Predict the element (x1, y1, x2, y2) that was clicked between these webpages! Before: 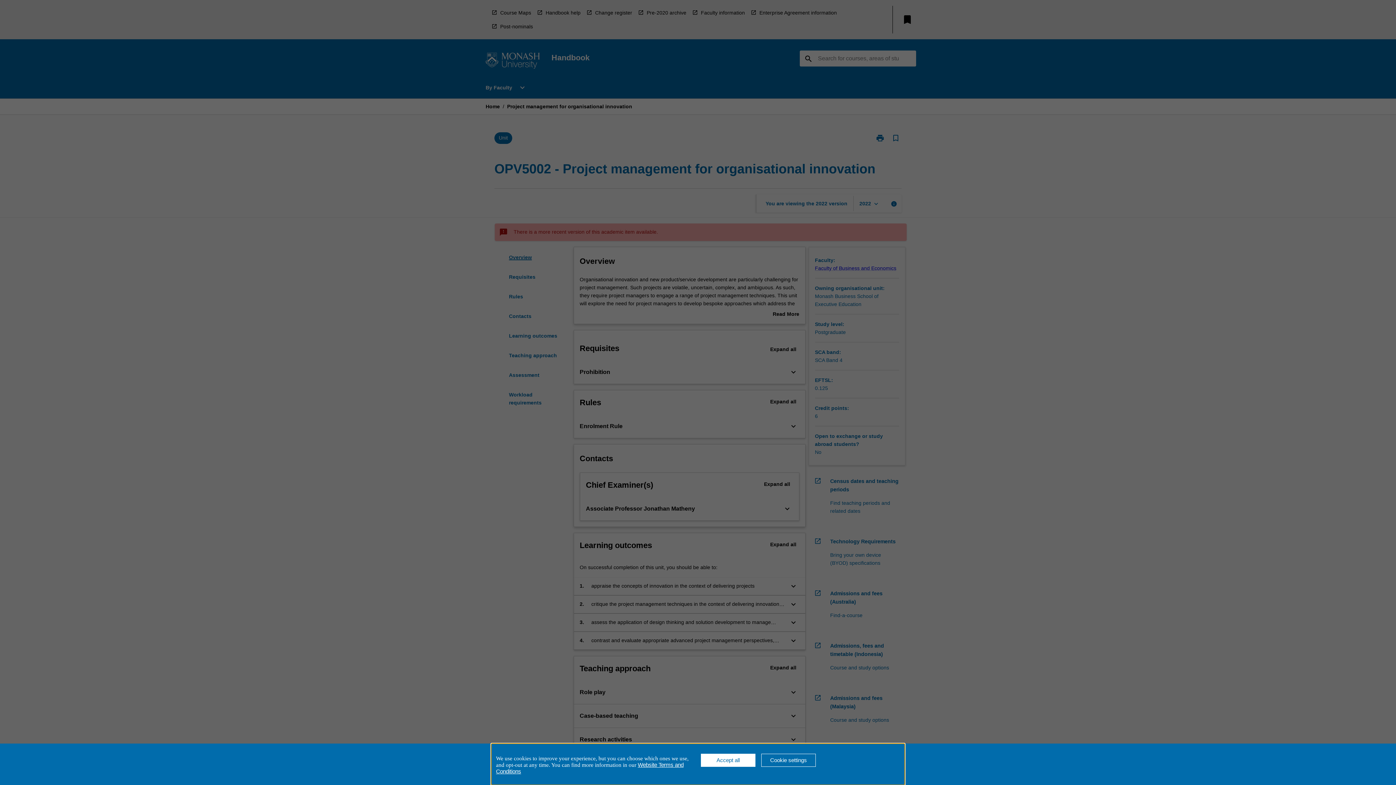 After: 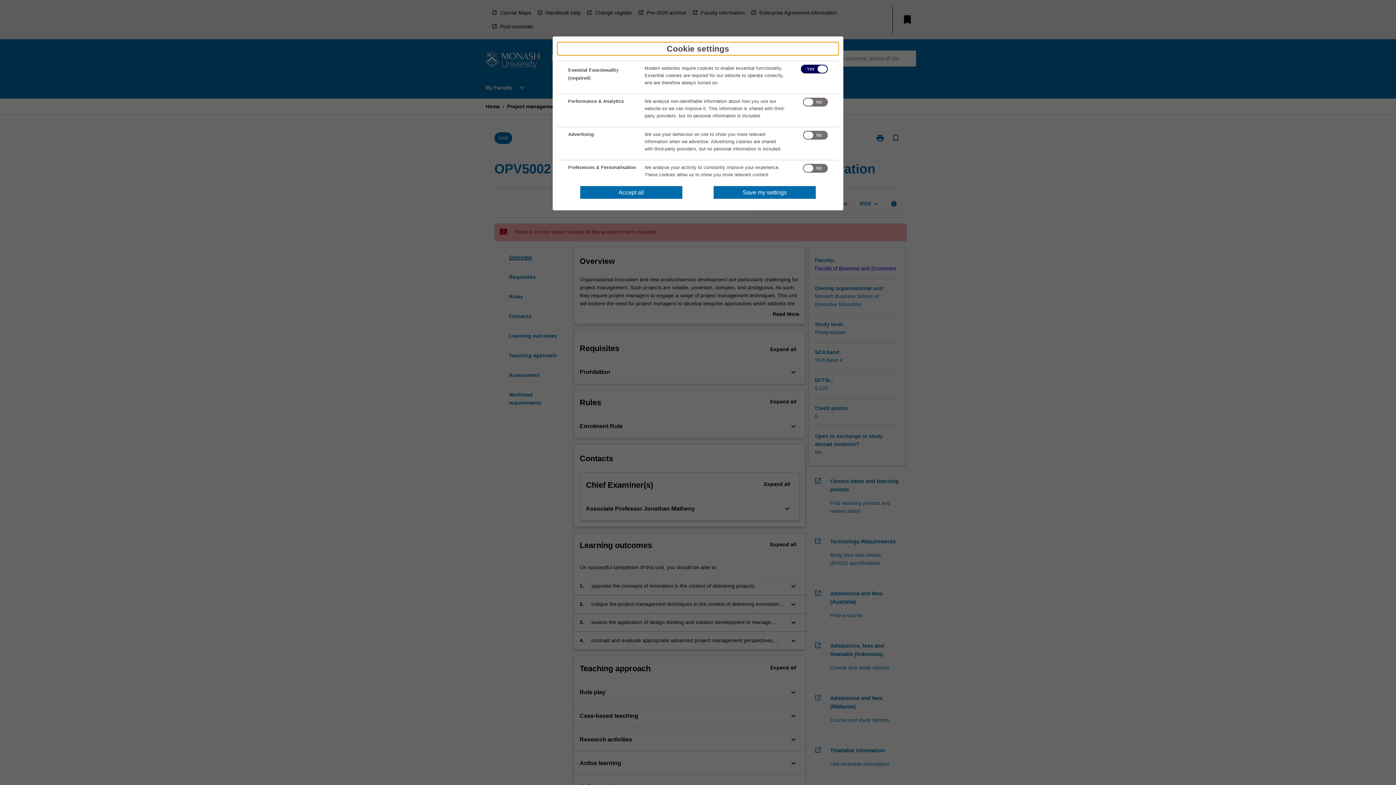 Action: label: Cookie settings bbox: (761, 754, 816, 767)